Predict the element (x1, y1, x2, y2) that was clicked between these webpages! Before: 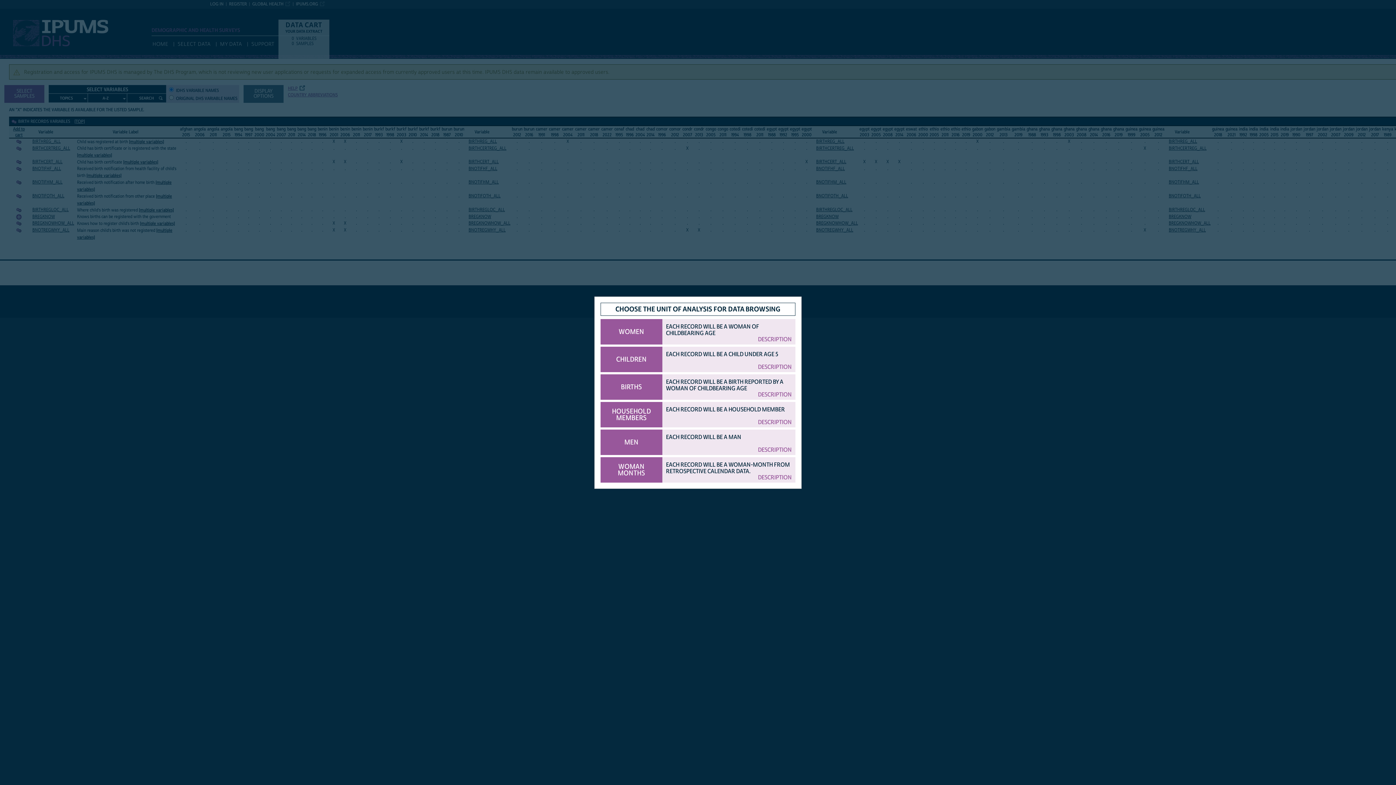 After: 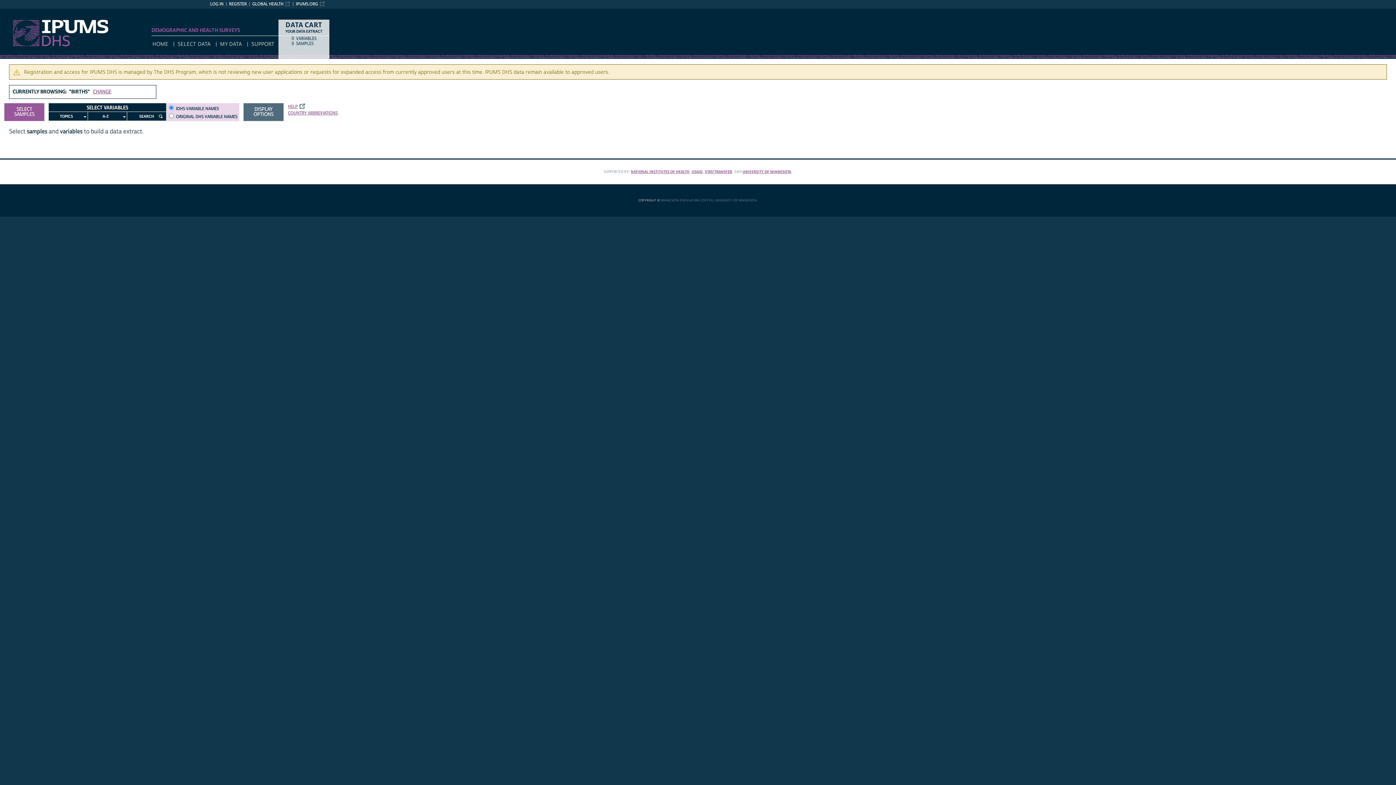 Action: label: BIRTHS bbox: (600, 374, 662, 399)